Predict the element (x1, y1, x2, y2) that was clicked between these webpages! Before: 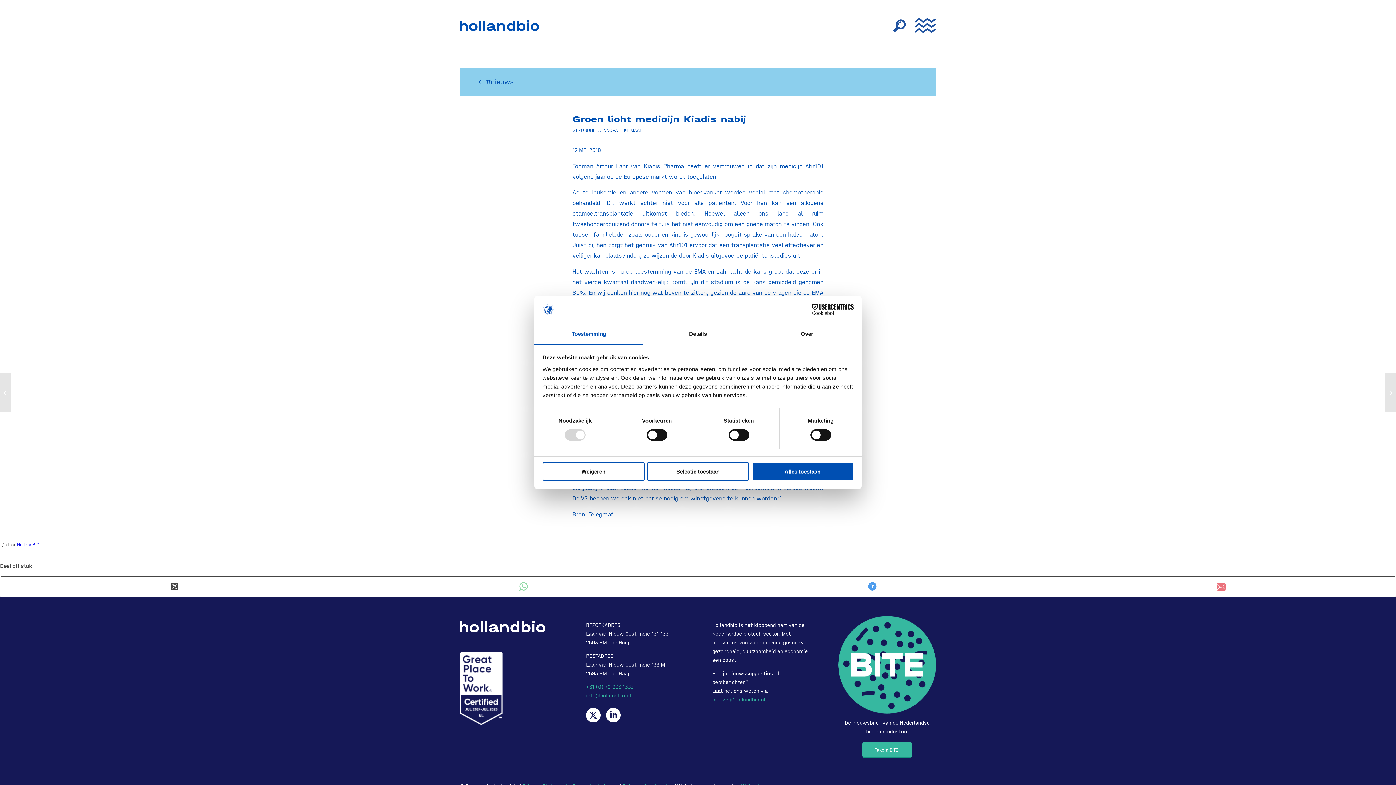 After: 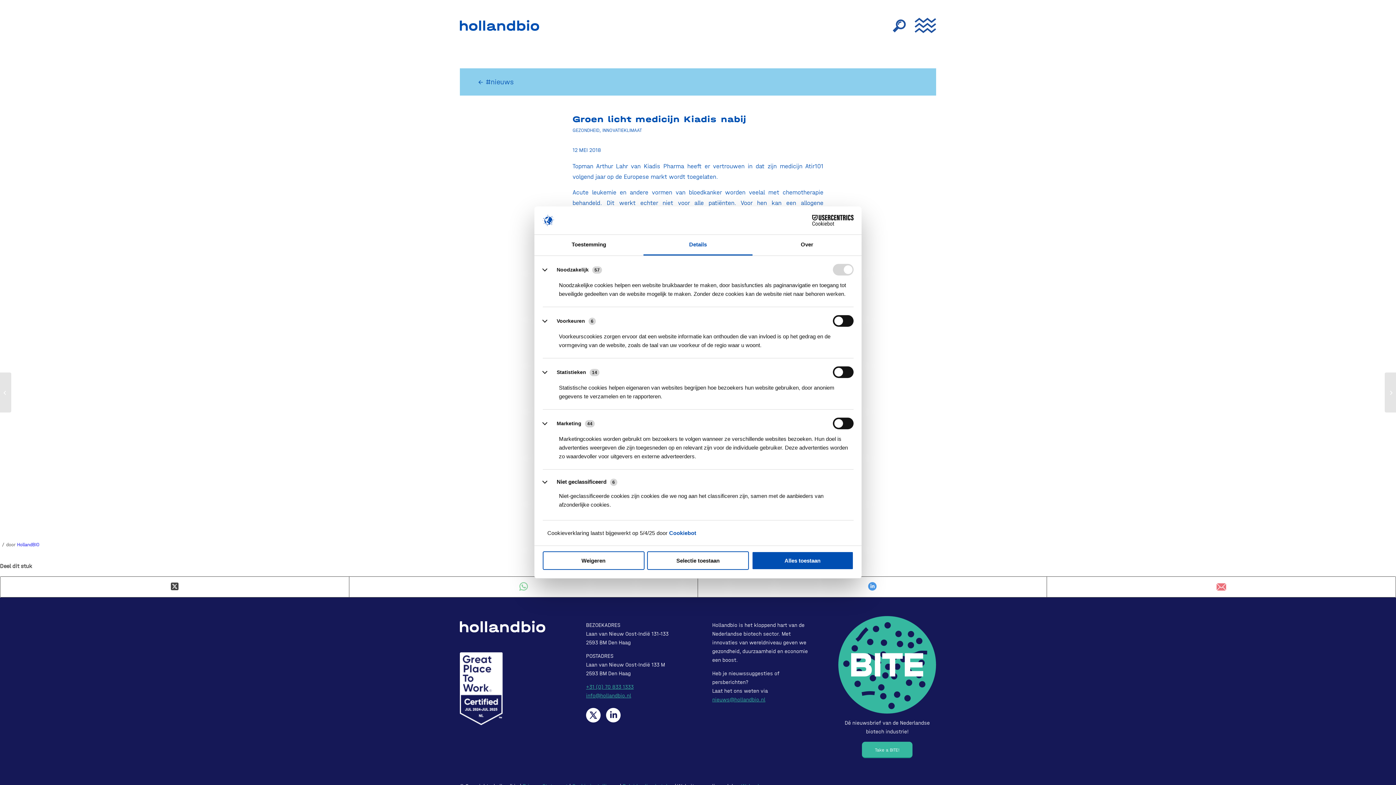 Action: label: Details bbox: (643, 324, 752, 345)